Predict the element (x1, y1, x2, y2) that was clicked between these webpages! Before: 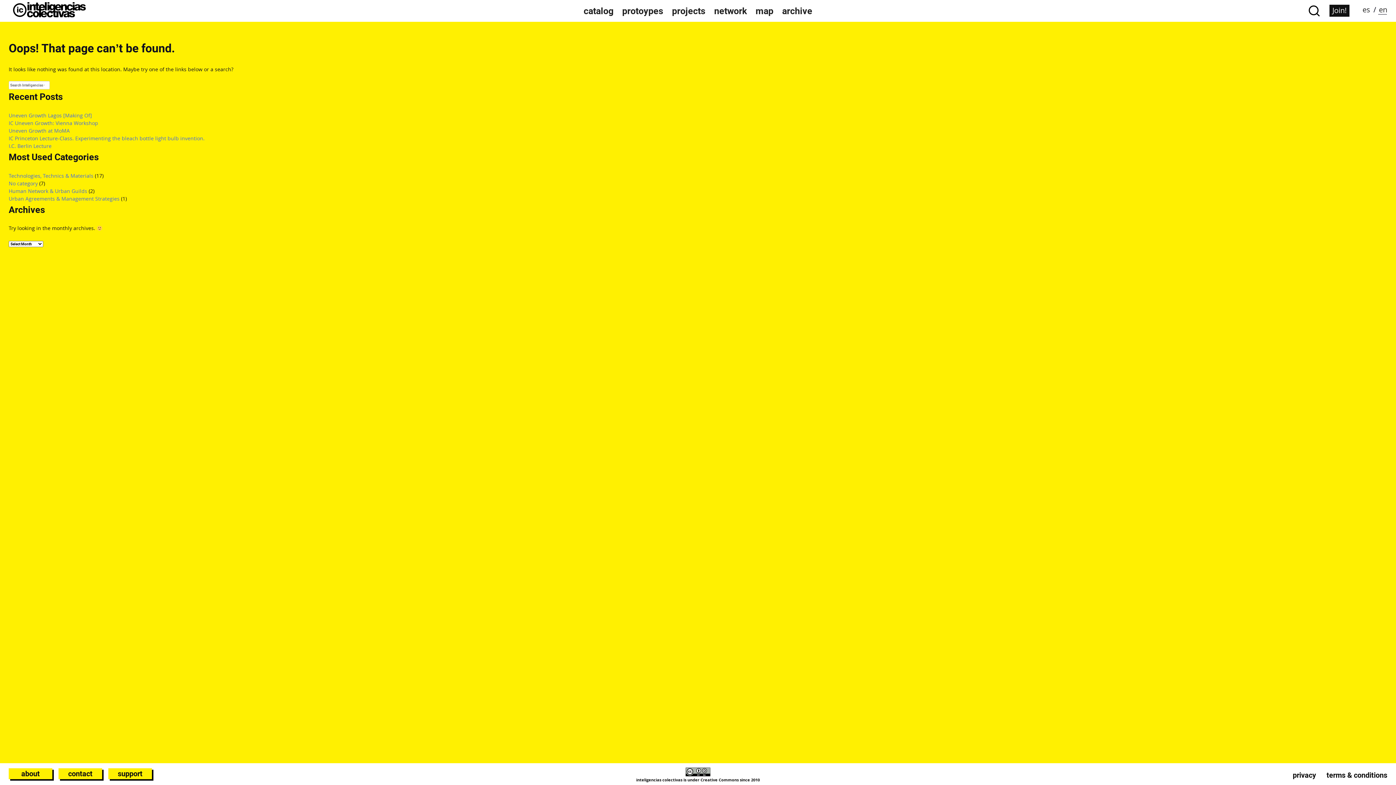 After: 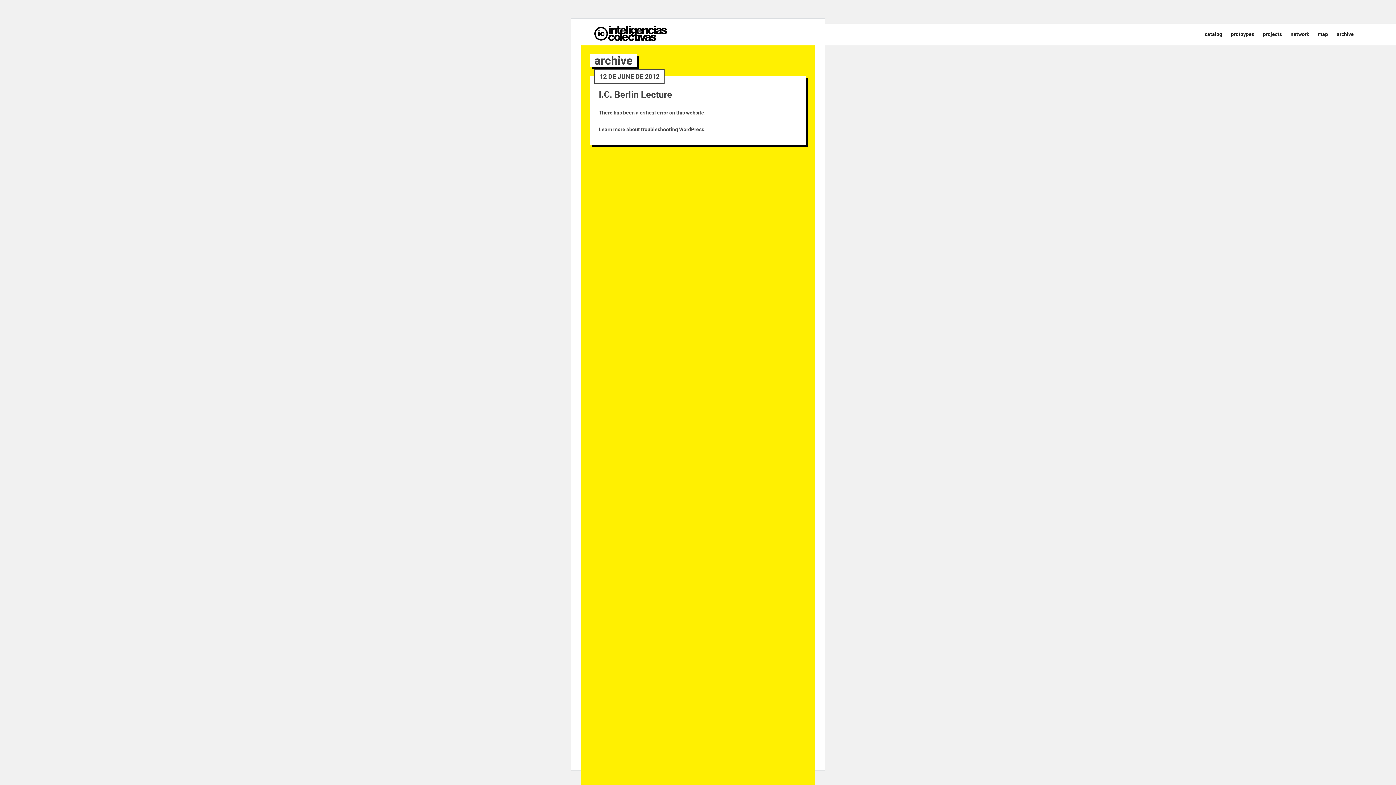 Action: bbox: (8, 142, 51, 149) label: I.C. Berlin Lecture